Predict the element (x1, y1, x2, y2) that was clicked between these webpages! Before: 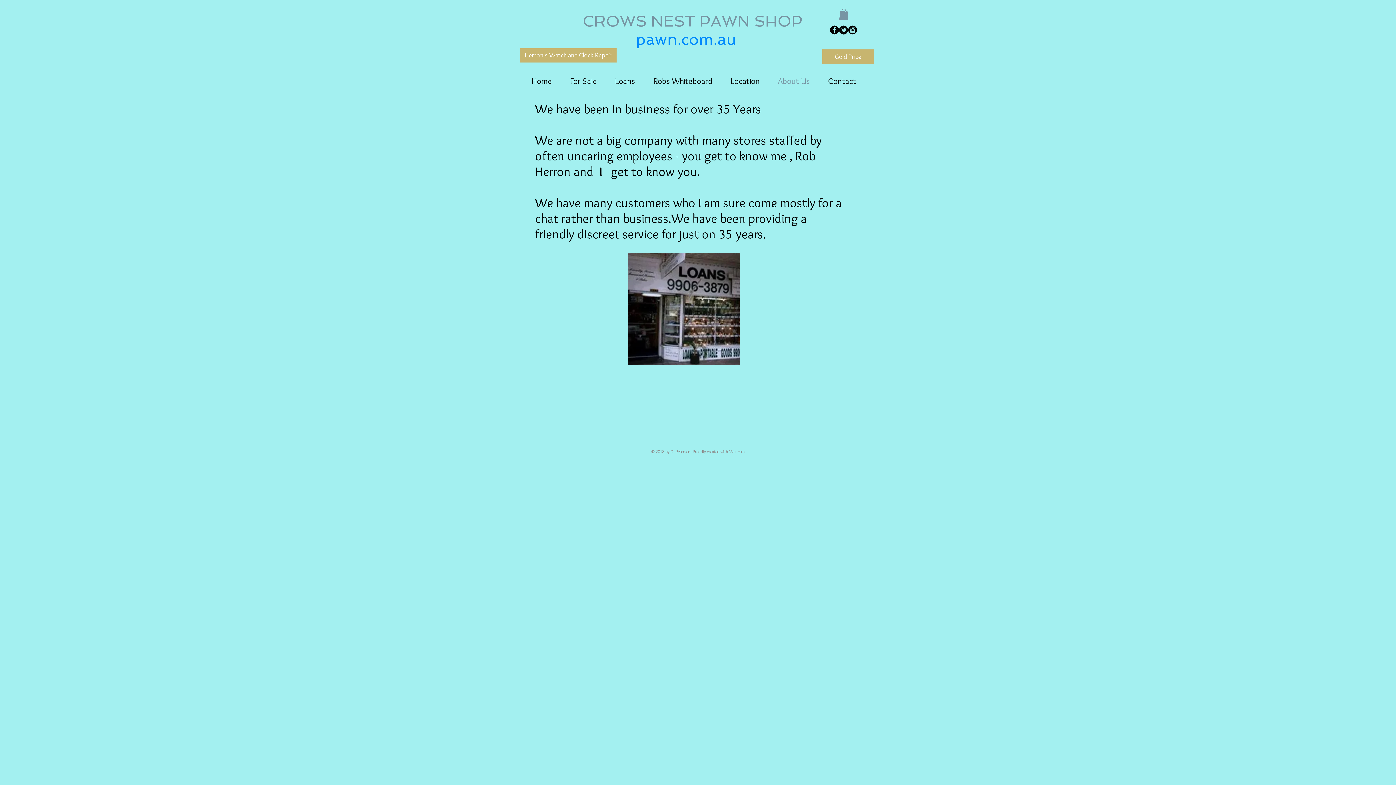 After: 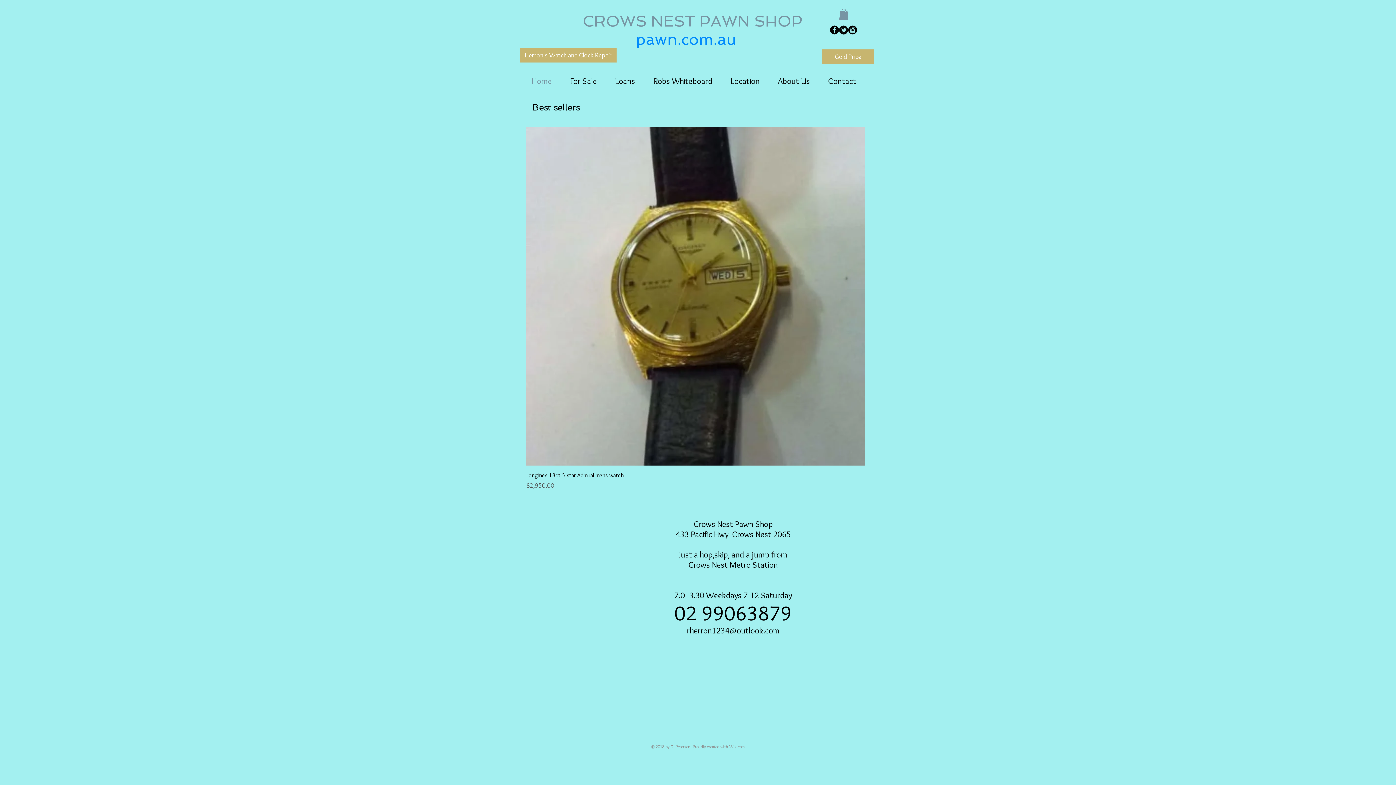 Action: bbox: (582, 12, 807, 30) label: CROWS NEST PAWN SHOP 